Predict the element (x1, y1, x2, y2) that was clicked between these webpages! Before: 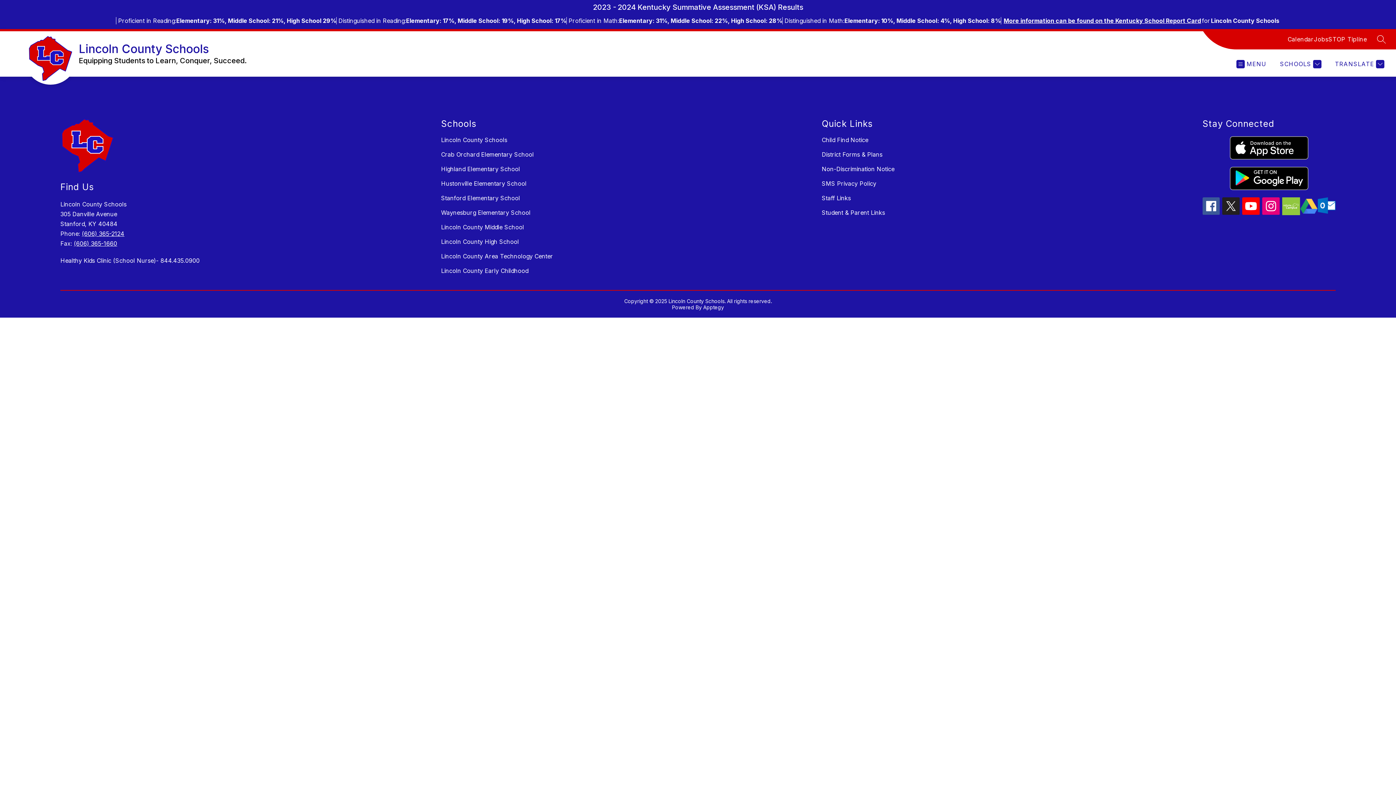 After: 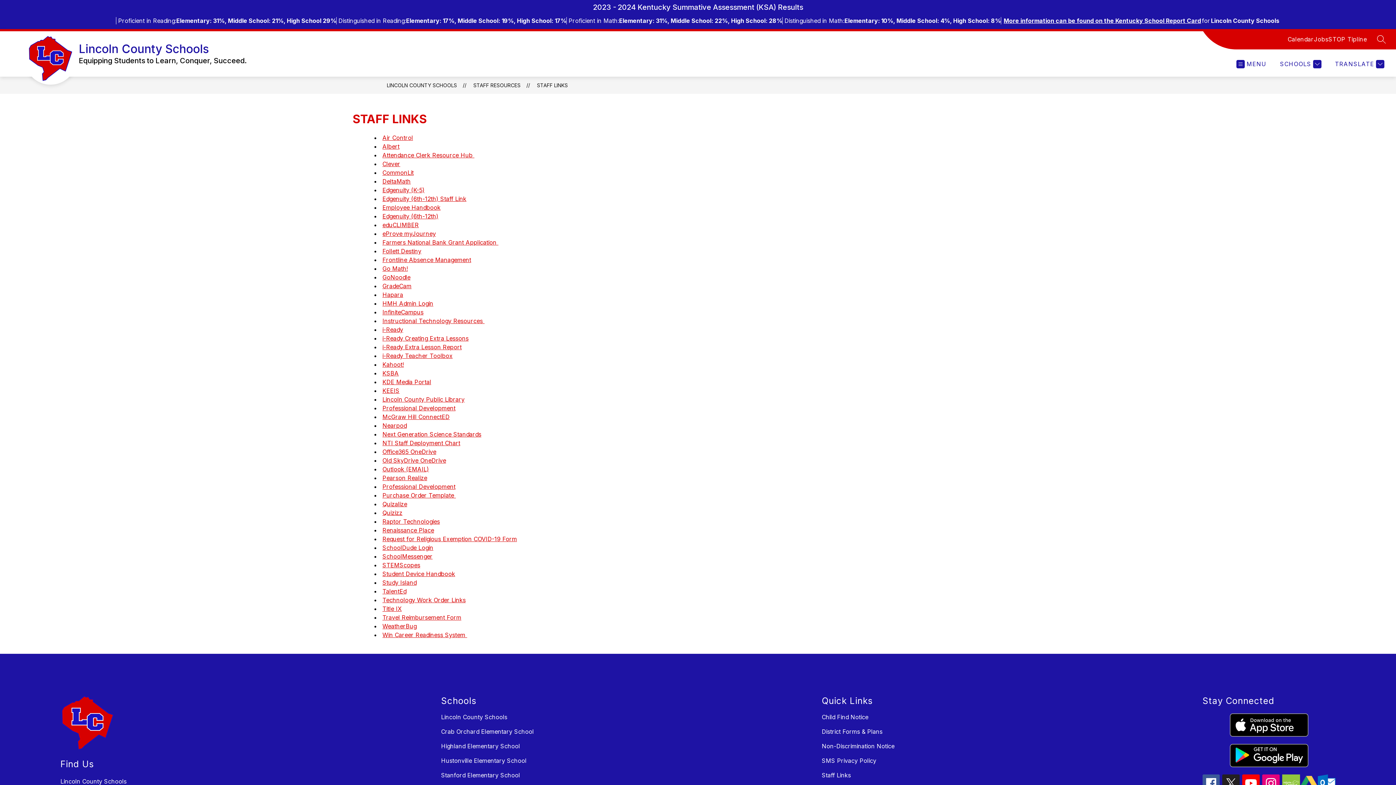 Action: label: Staff Links bbox: (822, 194, 851, 201)